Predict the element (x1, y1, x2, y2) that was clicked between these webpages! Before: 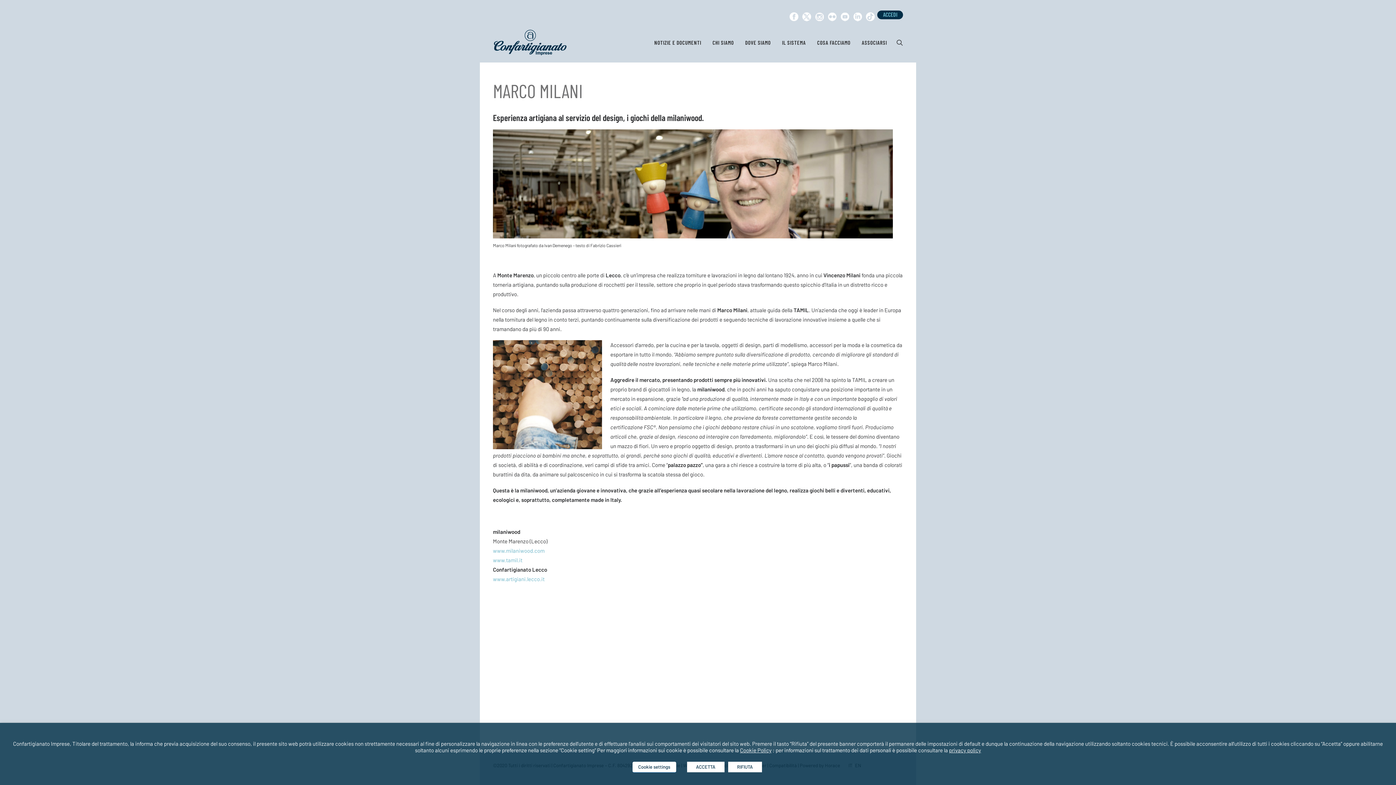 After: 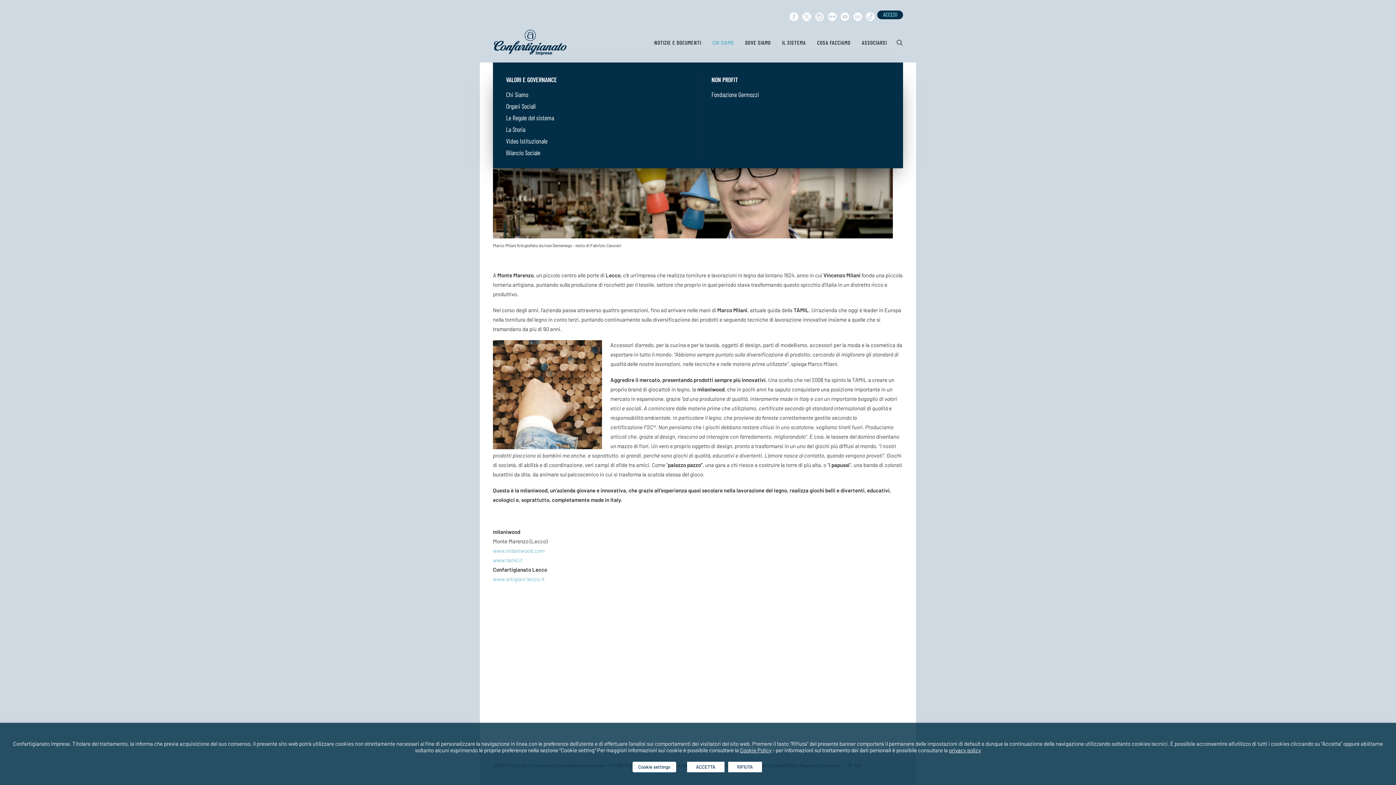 Action: label: CHI SIAMO bbox: (707, 22, 739, 62)